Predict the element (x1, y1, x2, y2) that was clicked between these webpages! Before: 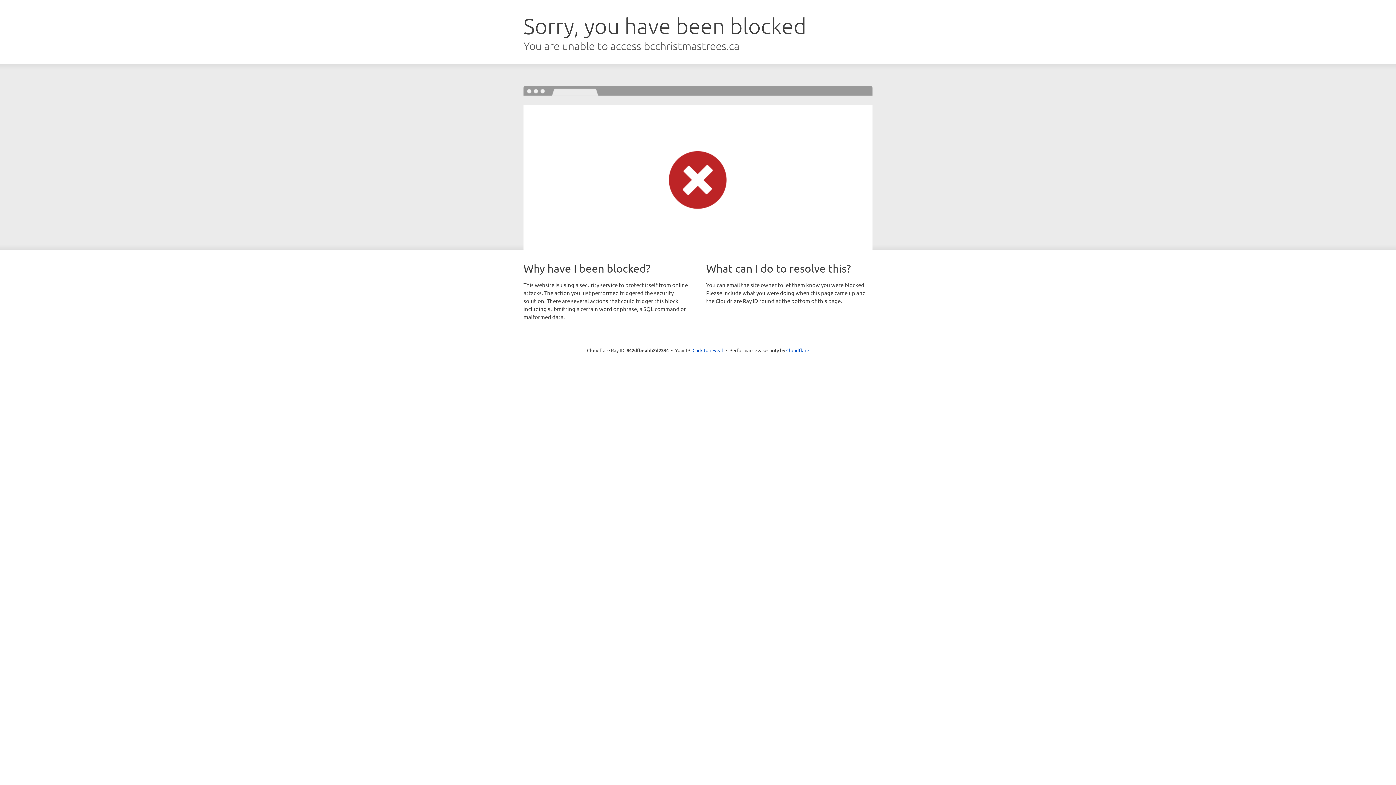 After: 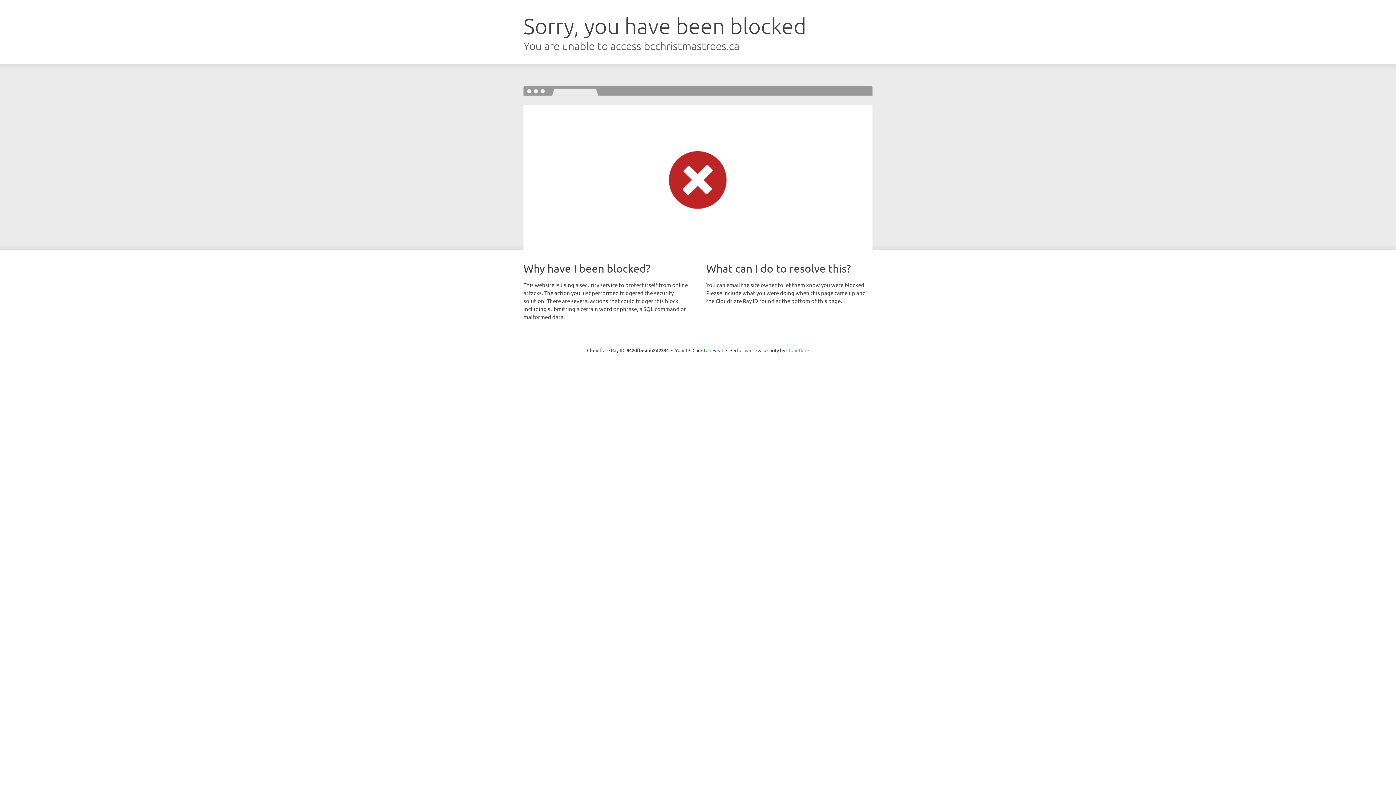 Action: label: Cloudflare bbox: (786, 347, 809, 353)